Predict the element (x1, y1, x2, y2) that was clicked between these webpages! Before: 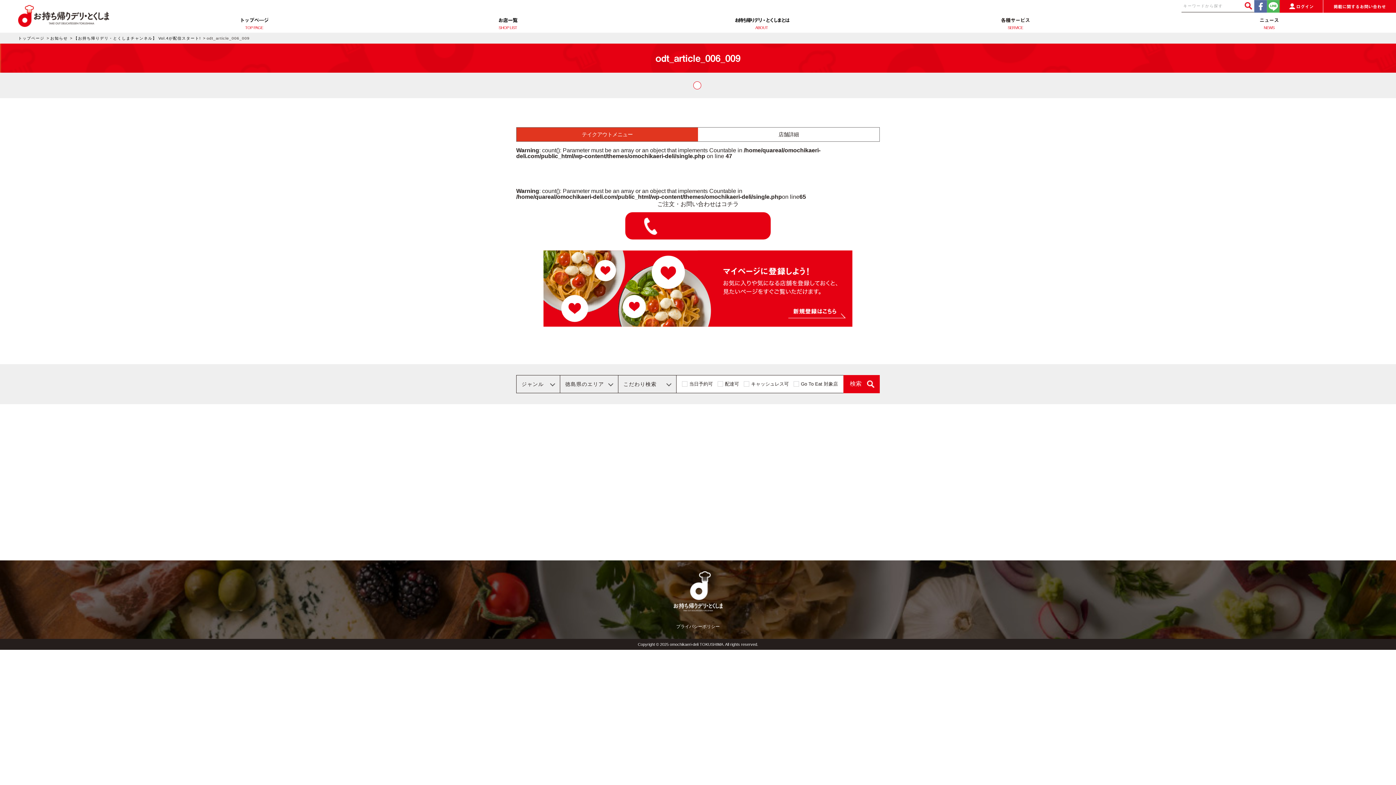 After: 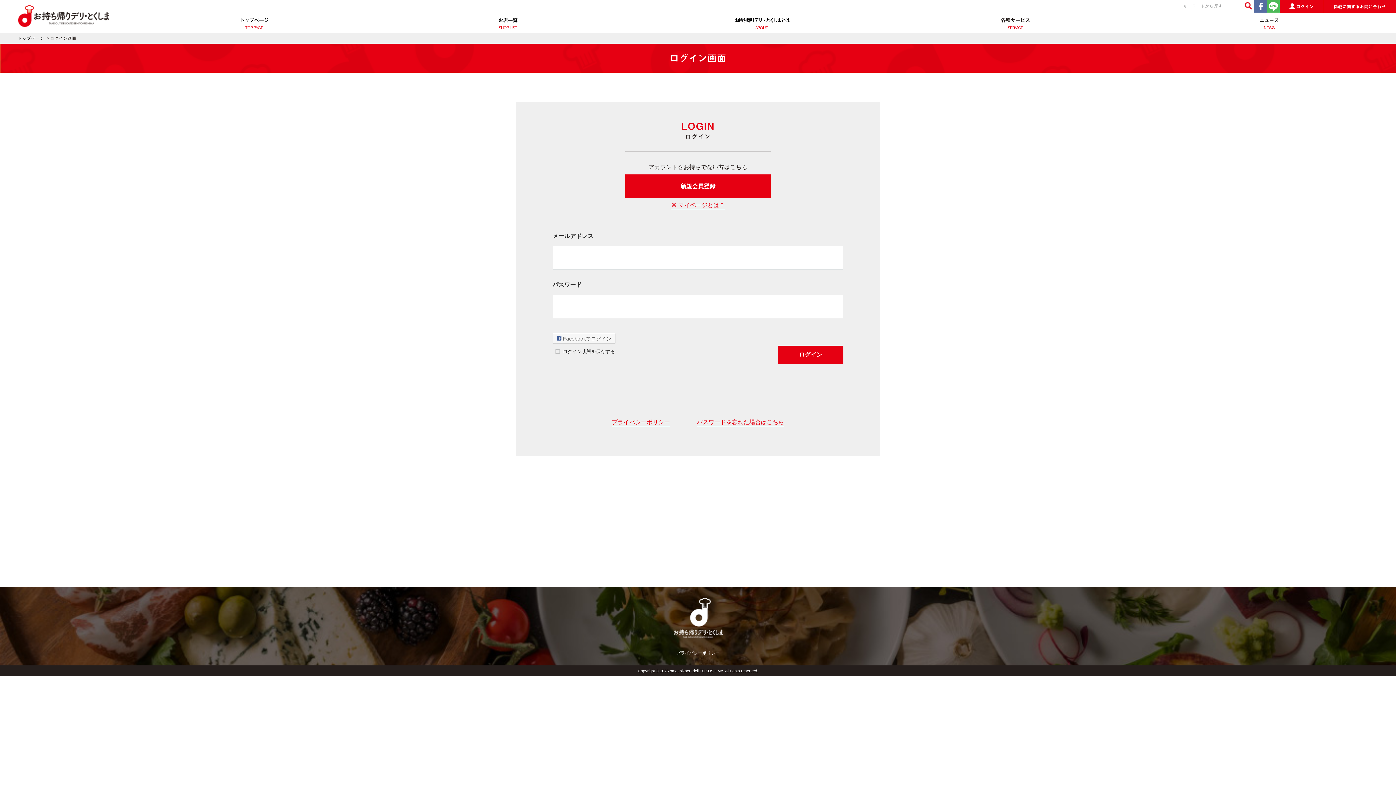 Action: bbox: (543, 321, 852, 327)